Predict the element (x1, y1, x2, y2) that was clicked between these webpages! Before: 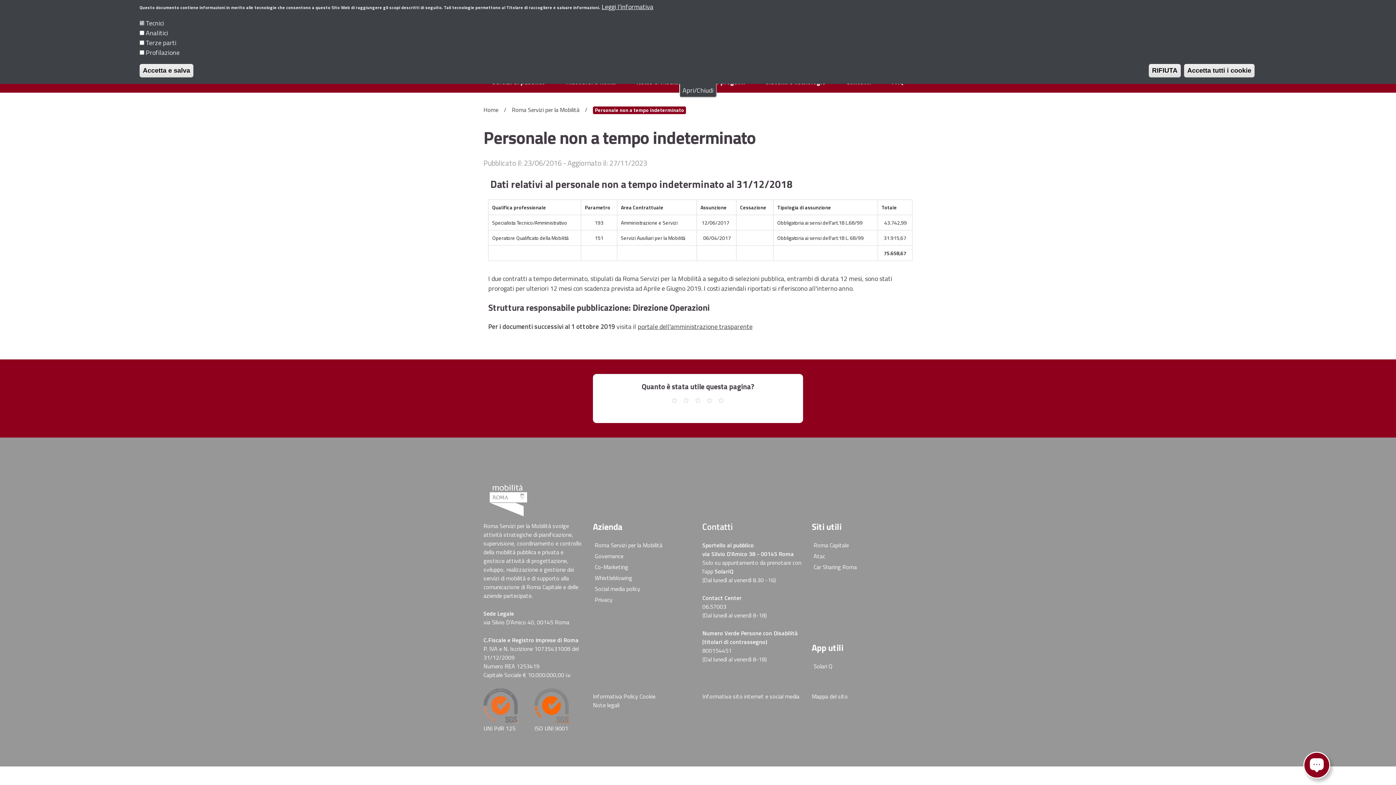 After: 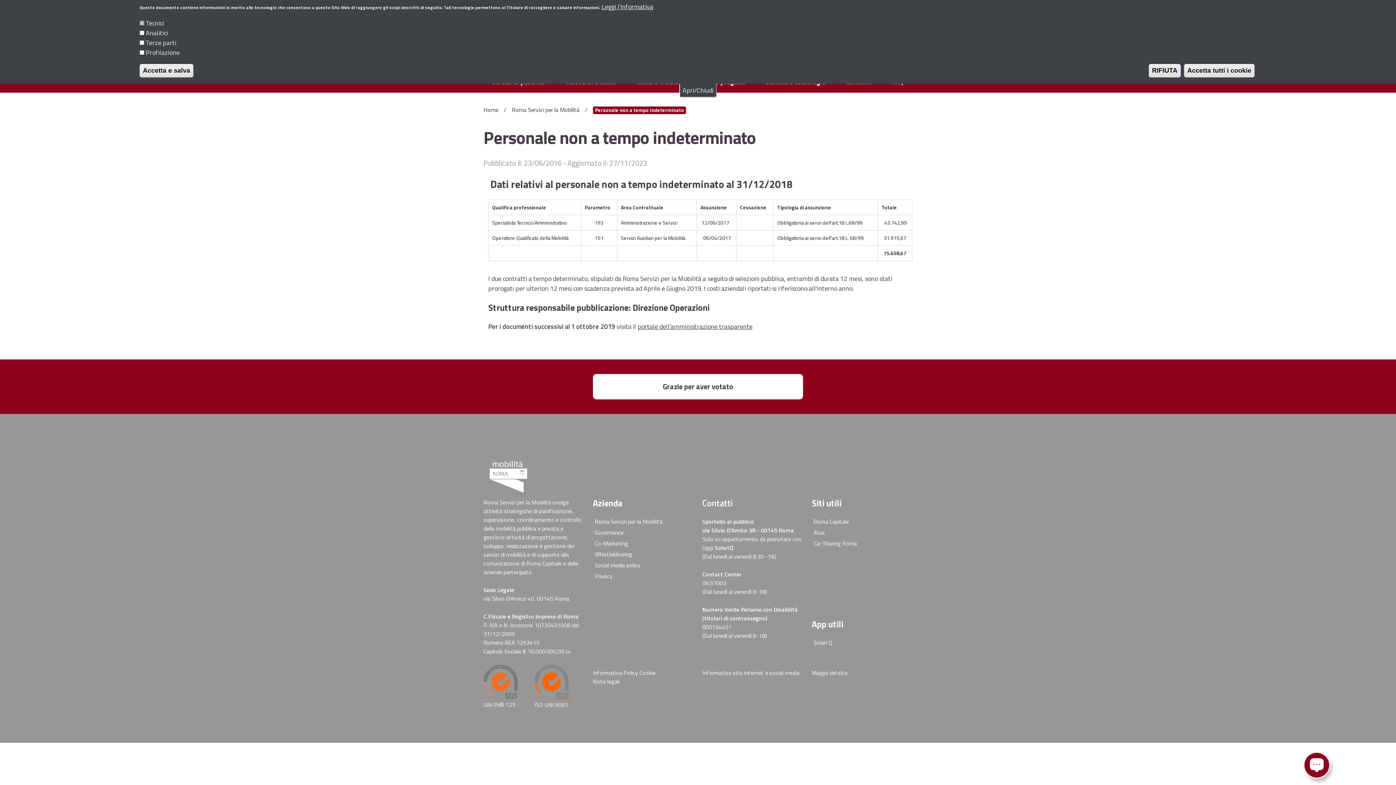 Action: bbox: (693, 397, 702, 403)